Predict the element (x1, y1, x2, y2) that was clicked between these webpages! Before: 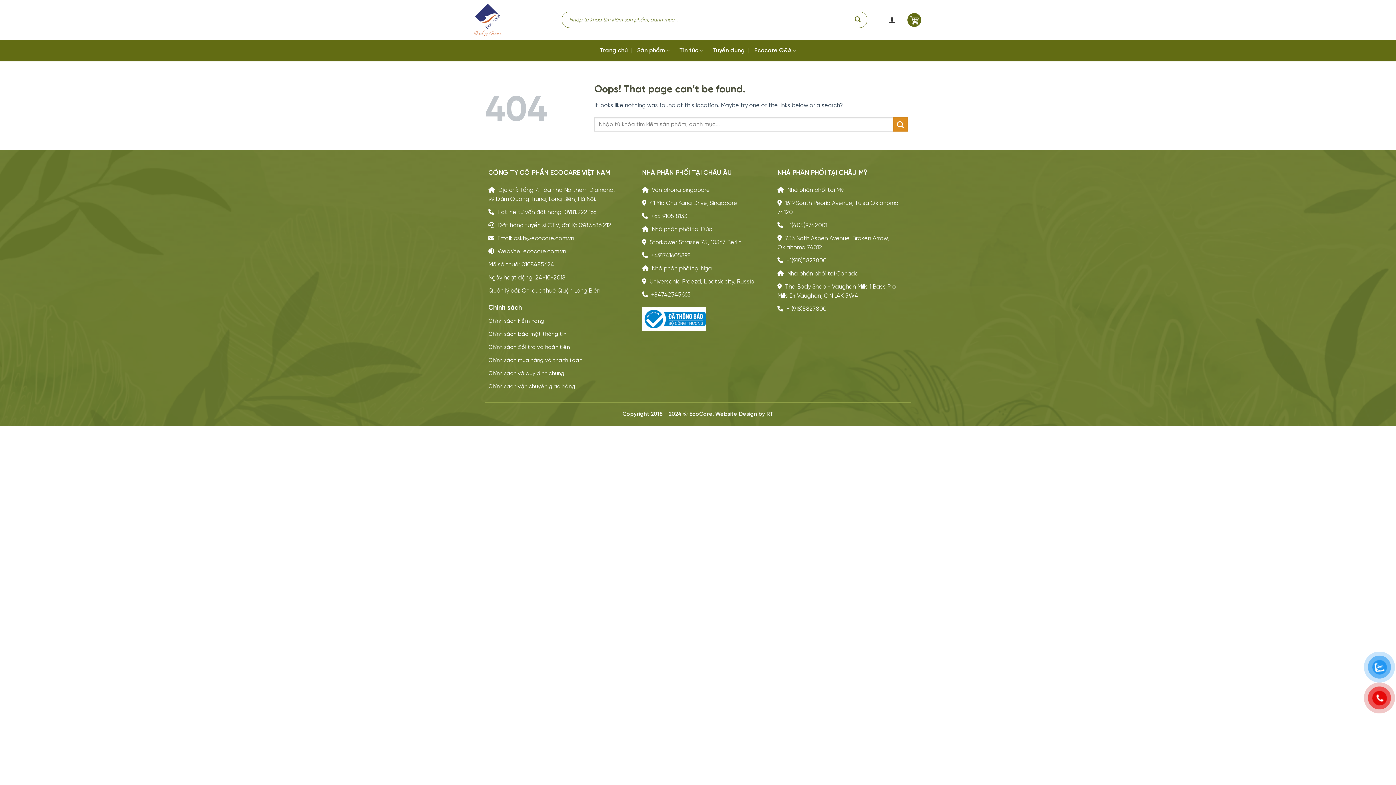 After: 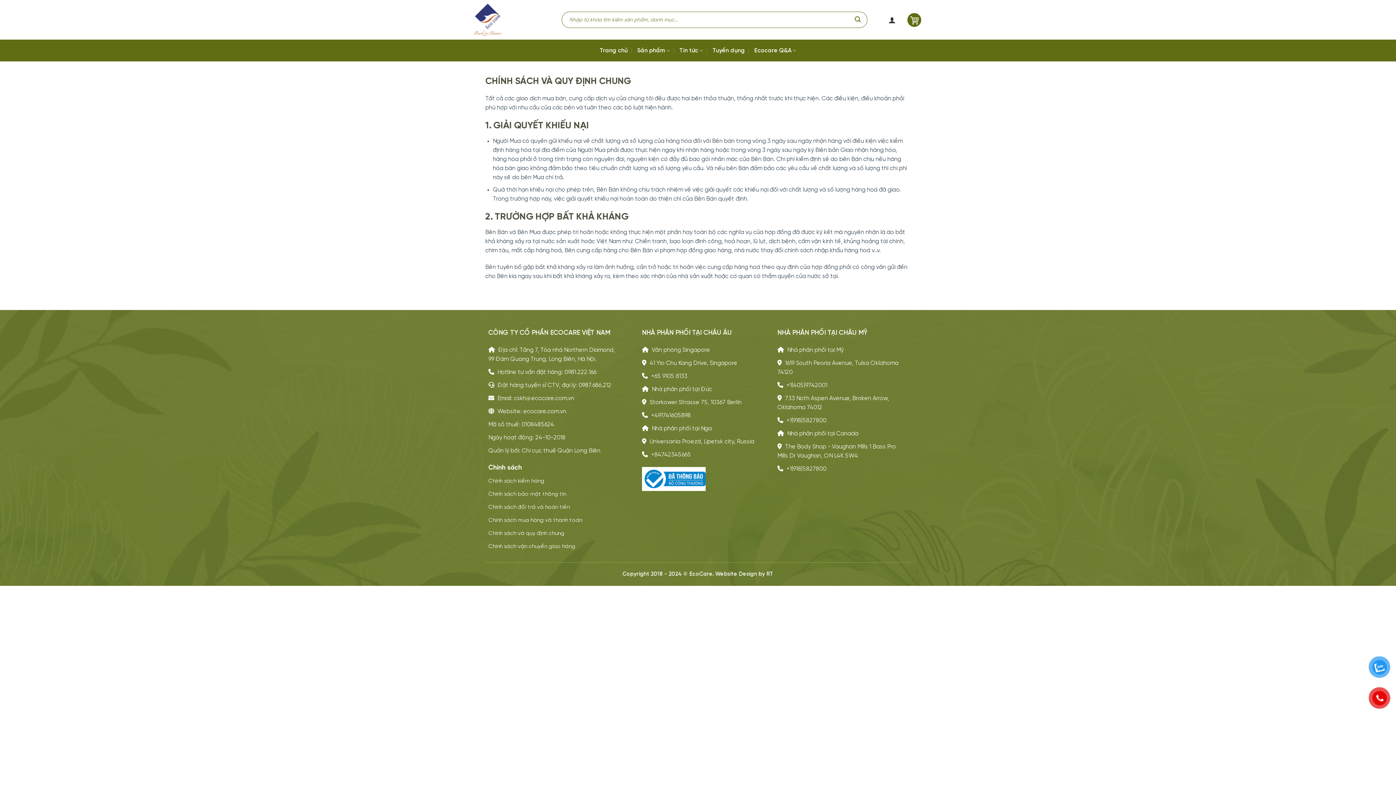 Action: label: Chính sách và quy định chung bbox: (488, 370, 564, 376)